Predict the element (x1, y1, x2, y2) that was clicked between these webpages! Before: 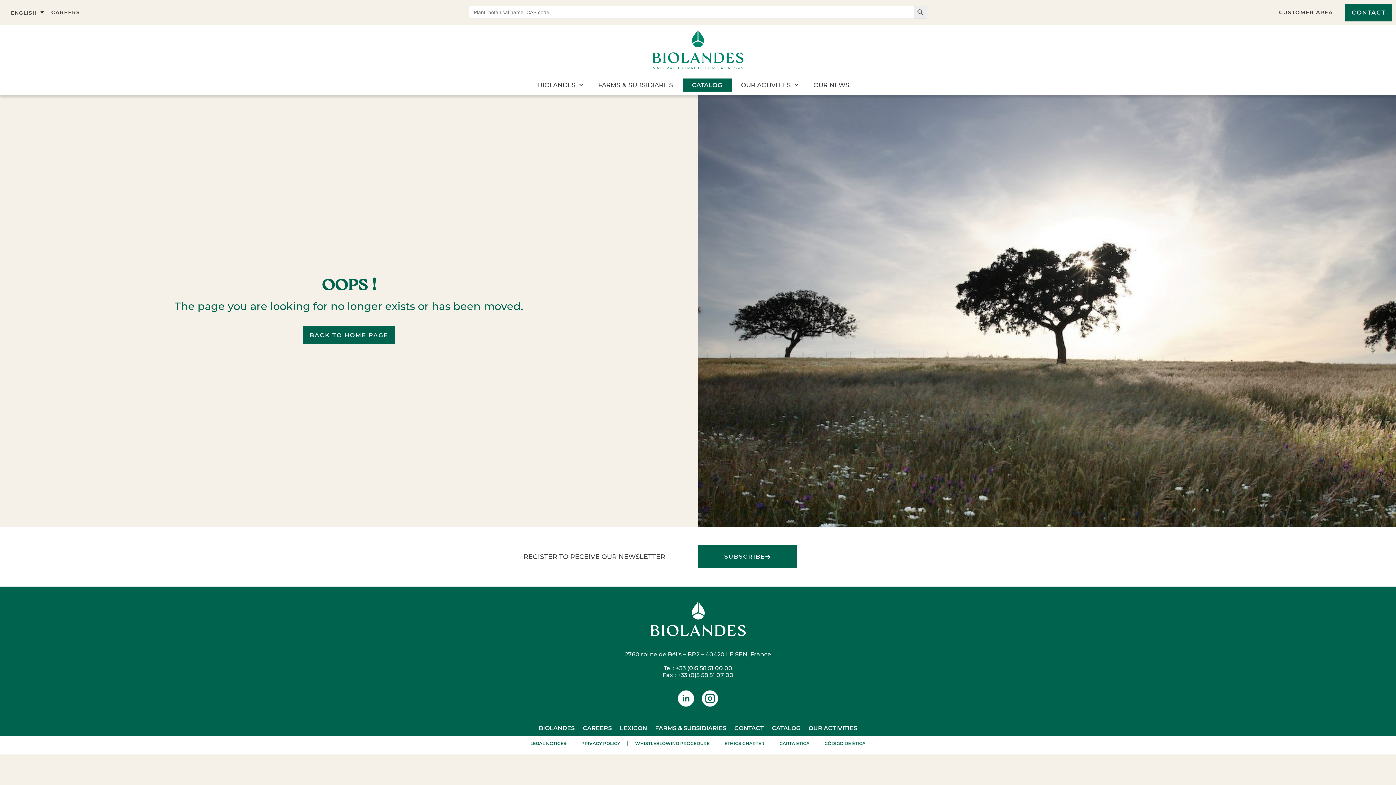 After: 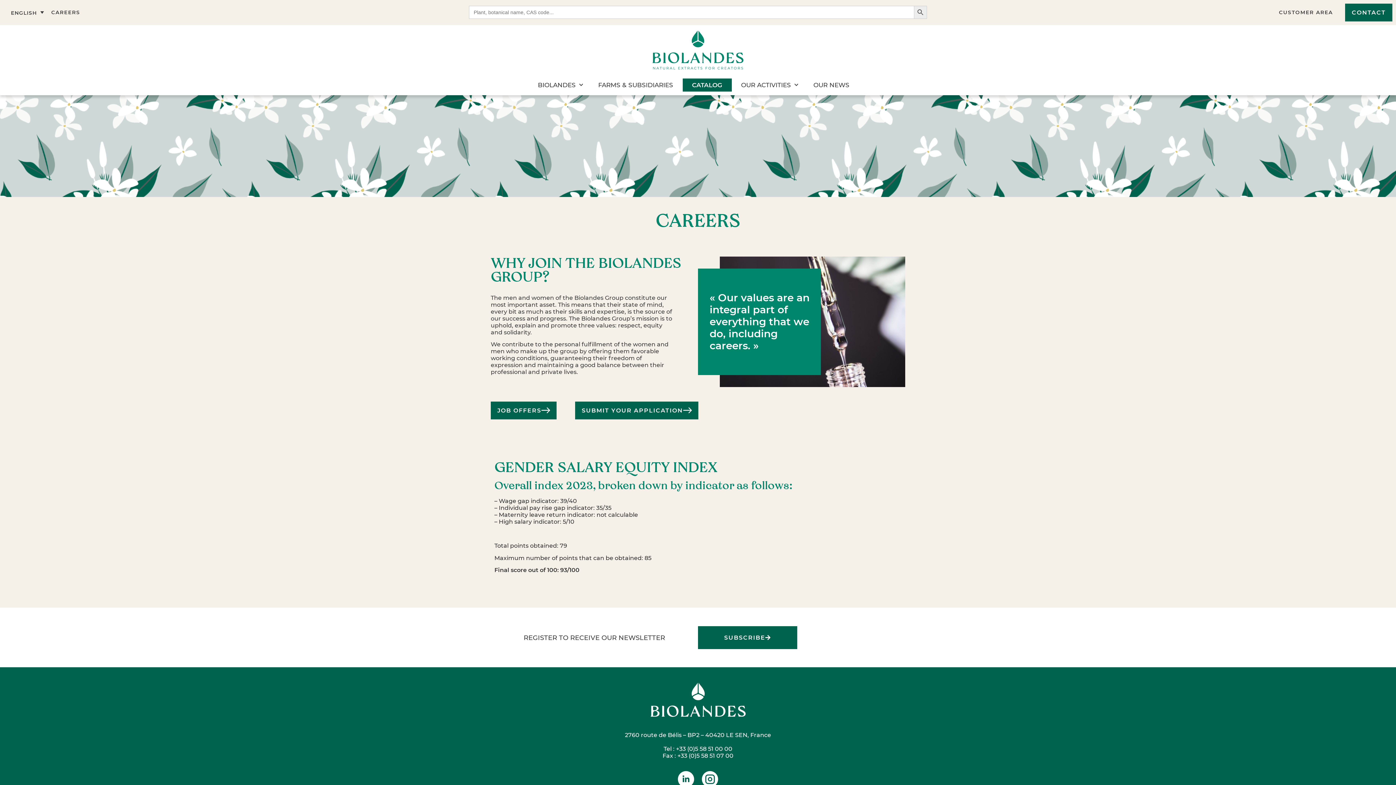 Action: label: CAREERS bbox: (578, 720, 616, 736)